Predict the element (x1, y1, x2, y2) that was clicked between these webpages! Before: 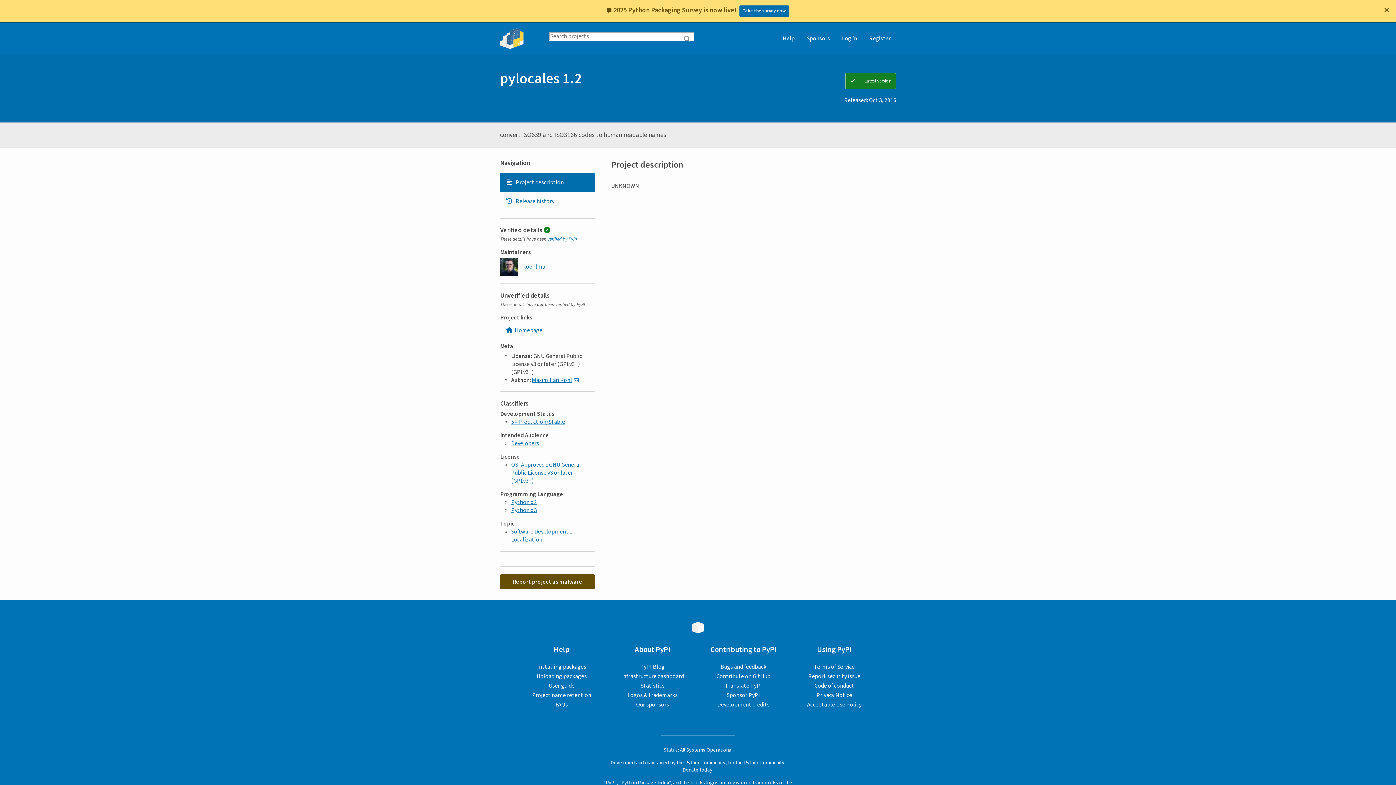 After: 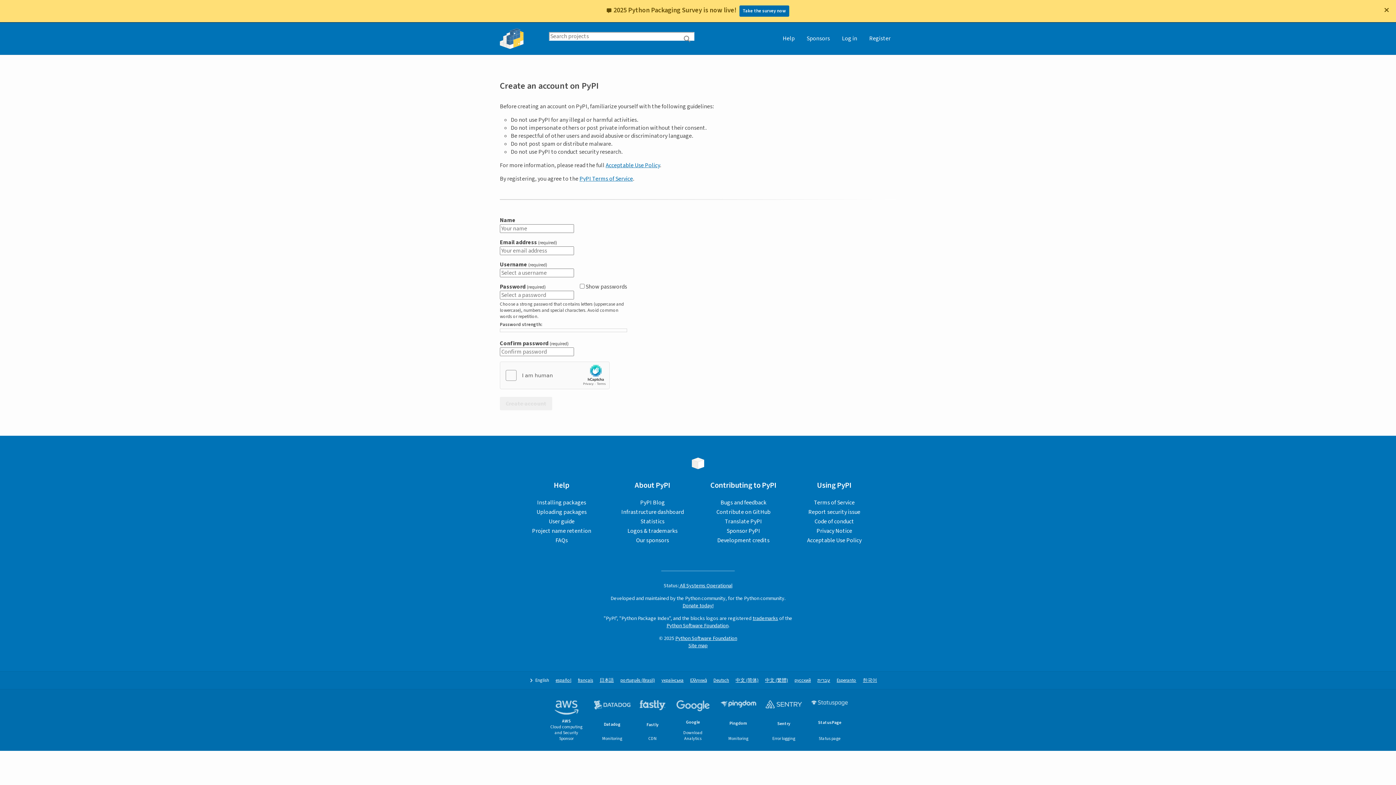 Action: label: Register bbox: (864, 22, 896, 54)